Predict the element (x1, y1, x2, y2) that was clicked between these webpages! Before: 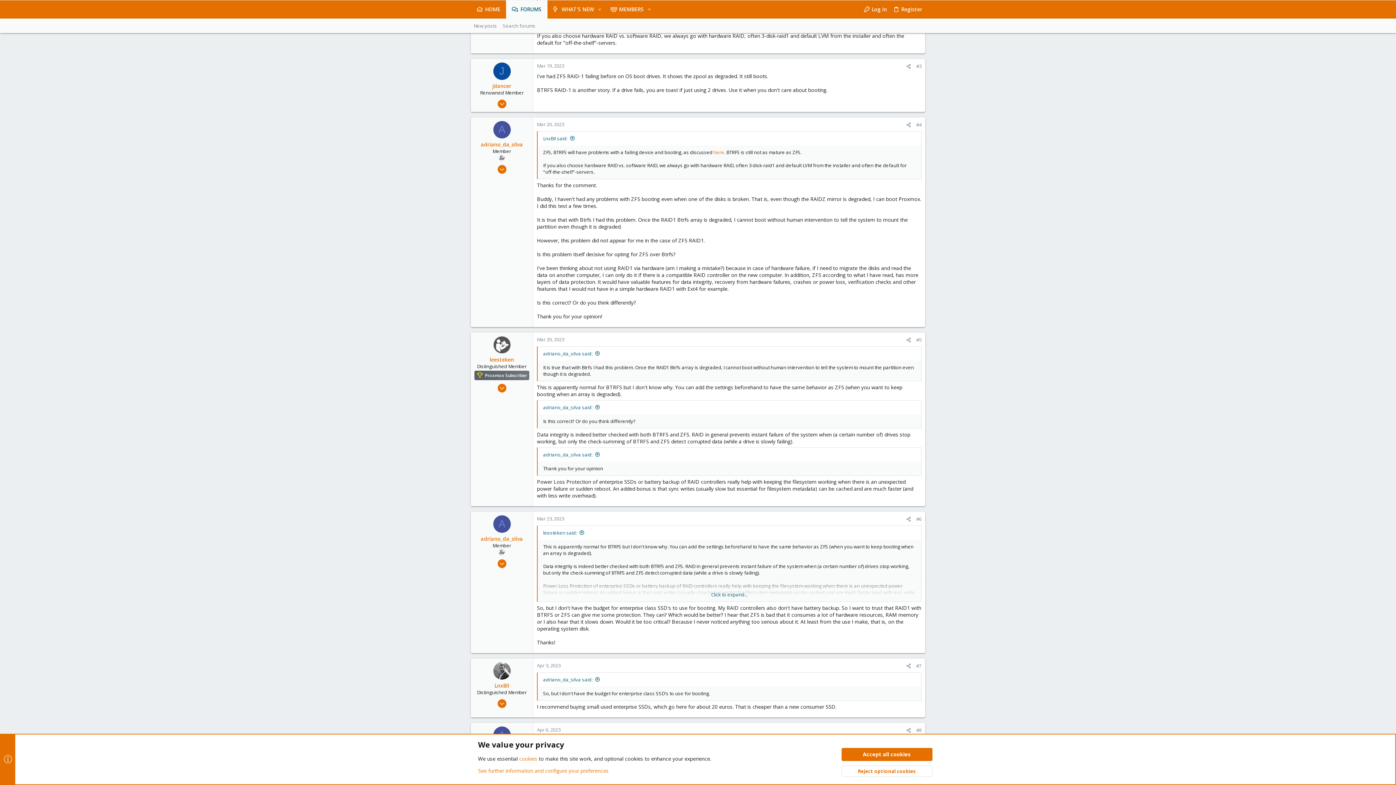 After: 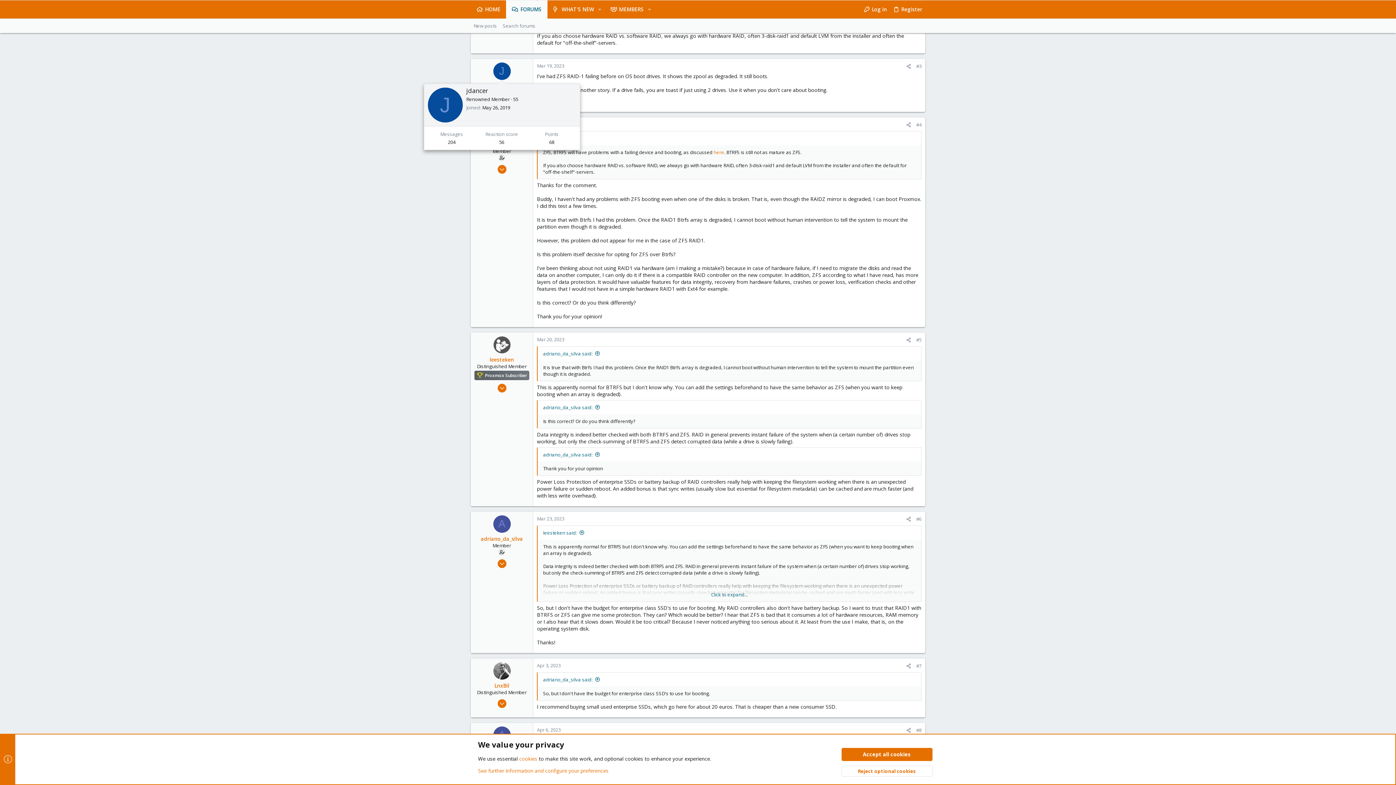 Action: bbox: (493, 62, 510, 79) label: J